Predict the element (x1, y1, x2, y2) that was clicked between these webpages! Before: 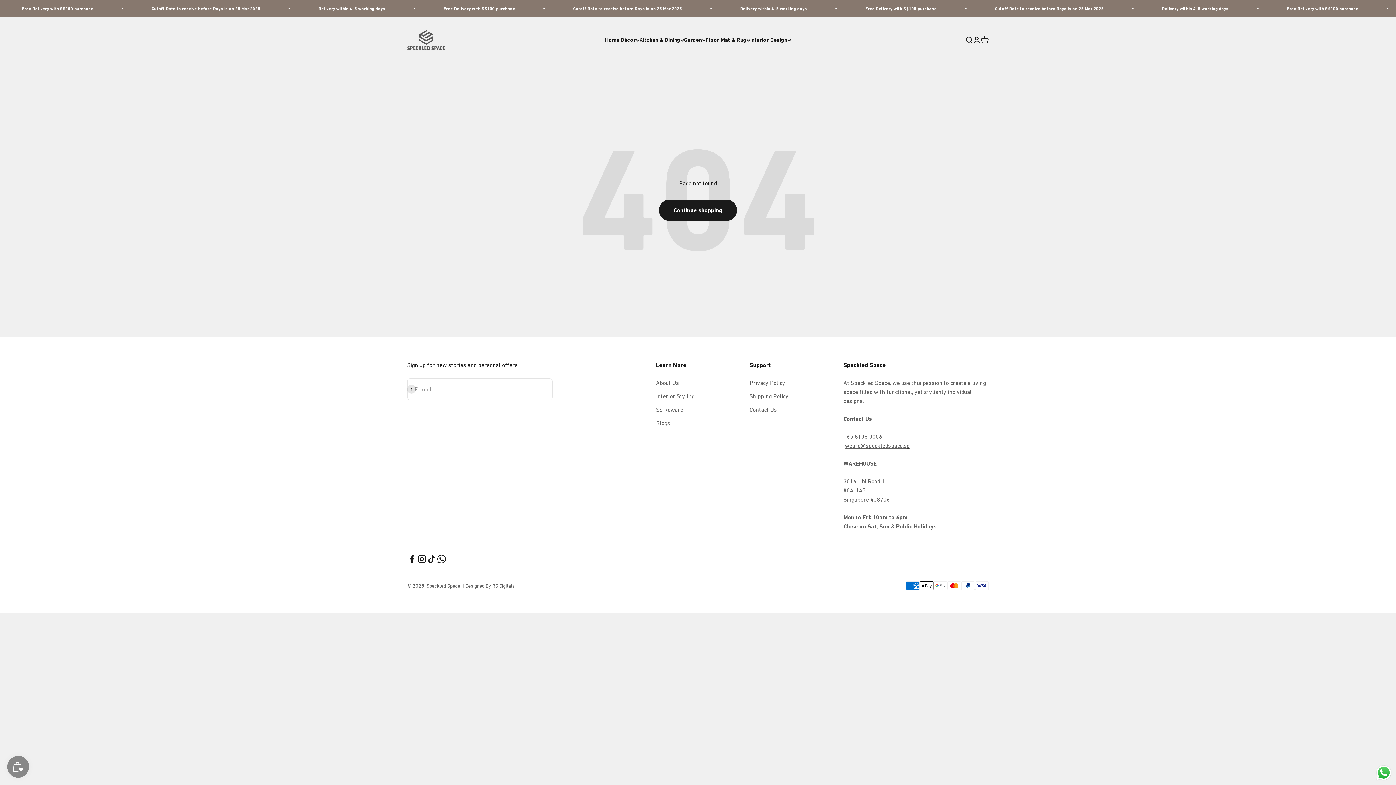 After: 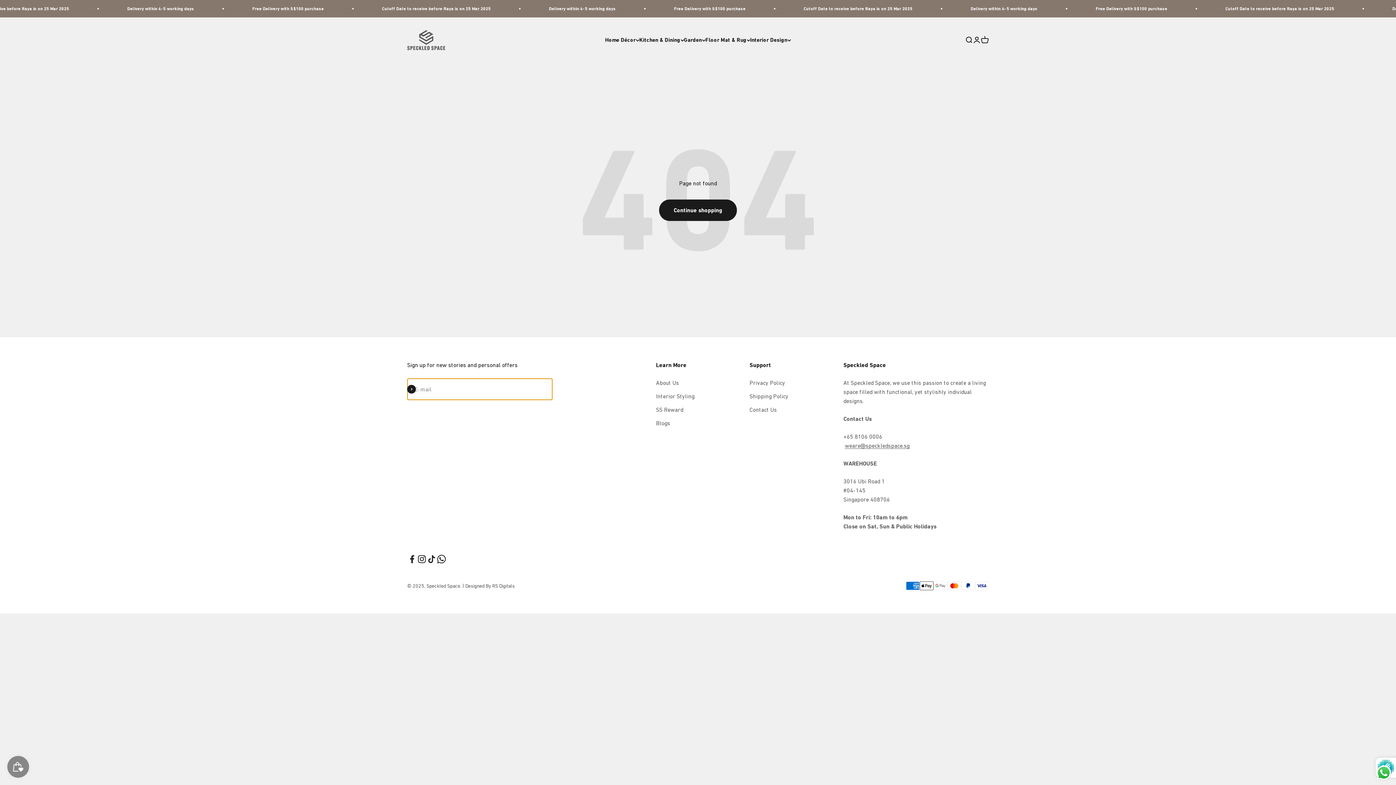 Action: bbox: (407, 385, 416, 393) label: Subscribe